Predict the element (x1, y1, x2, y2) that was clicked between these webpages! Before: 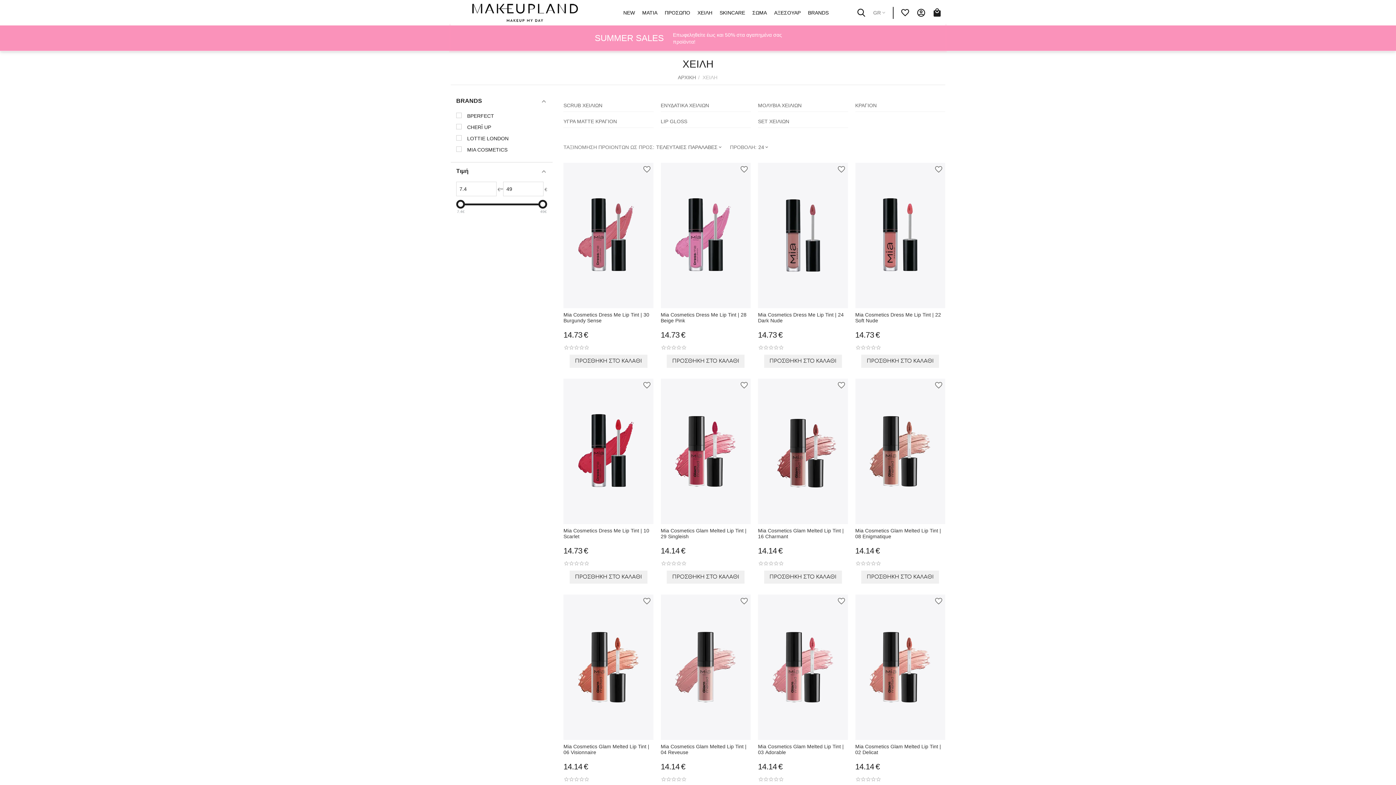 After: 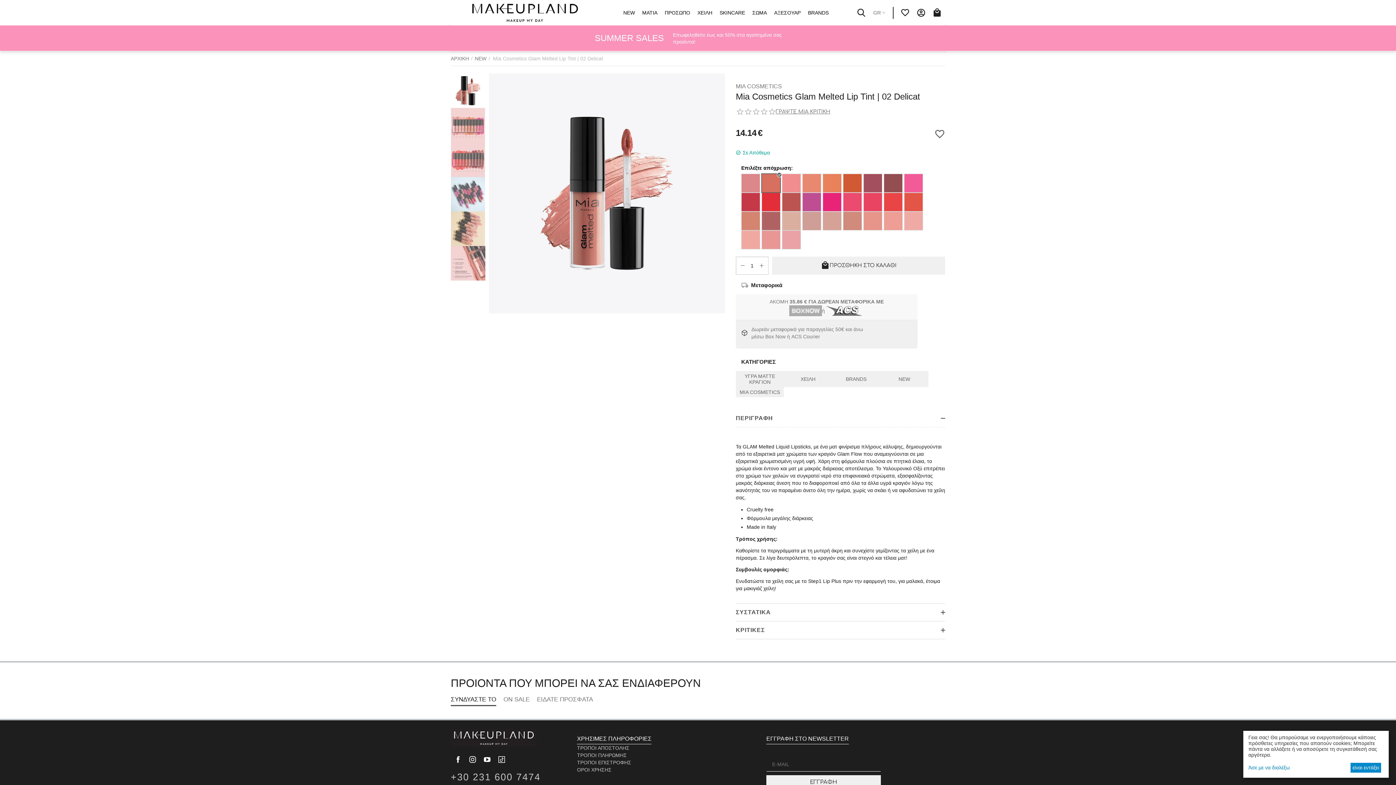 Action: bbox: (855, 594, 945, 740)